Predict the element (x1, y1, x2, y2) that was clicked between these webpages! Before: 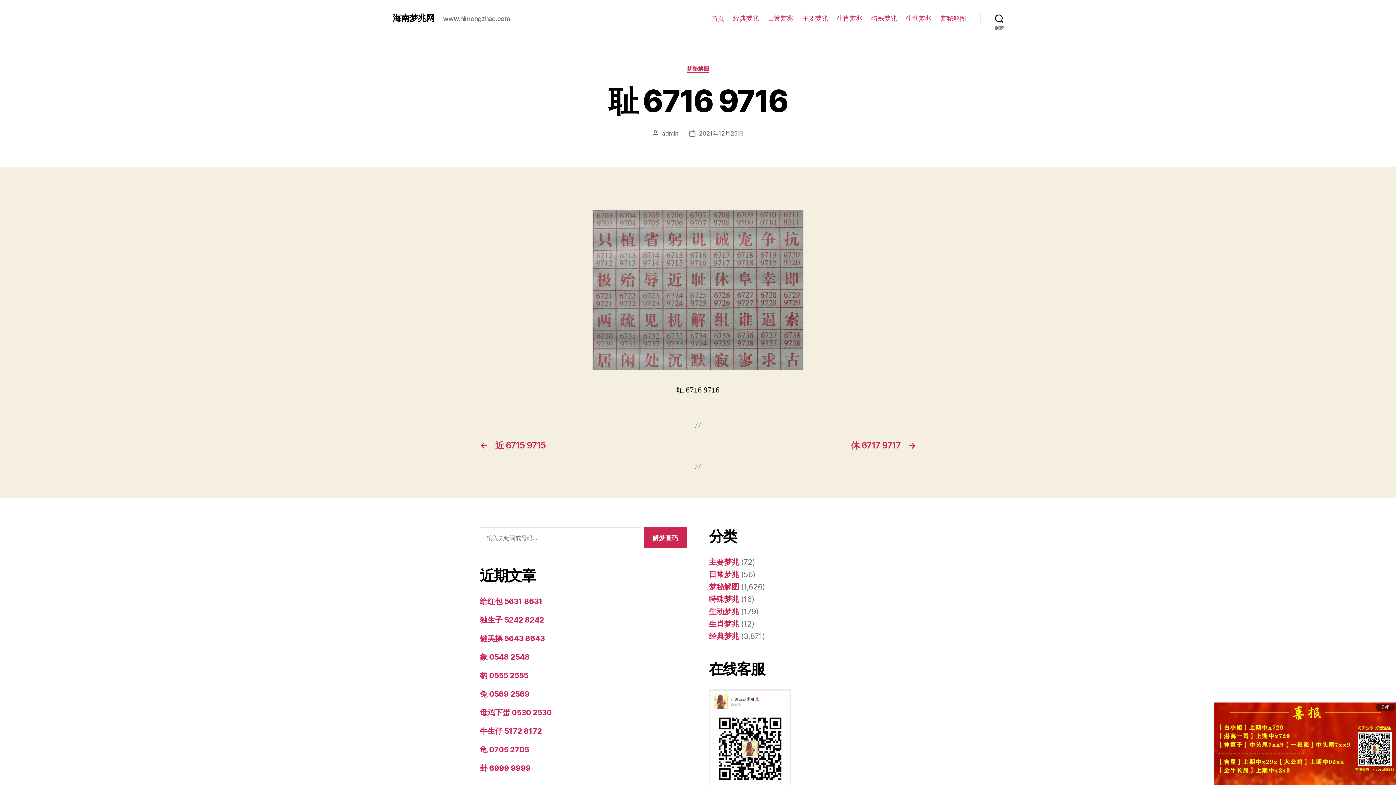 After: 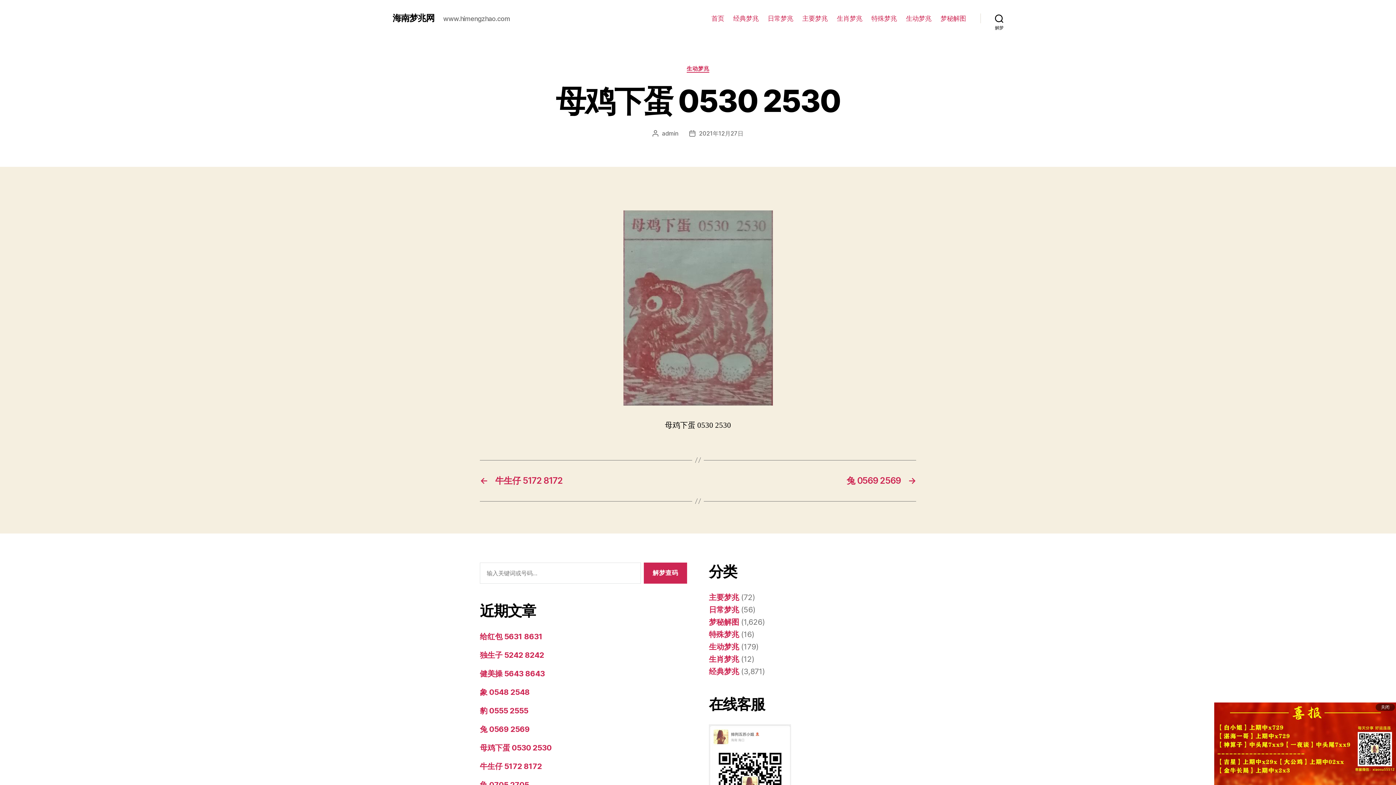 Action: bbox: (480, 708, 551, 717) label: 母鸡下蛋 0530 2530